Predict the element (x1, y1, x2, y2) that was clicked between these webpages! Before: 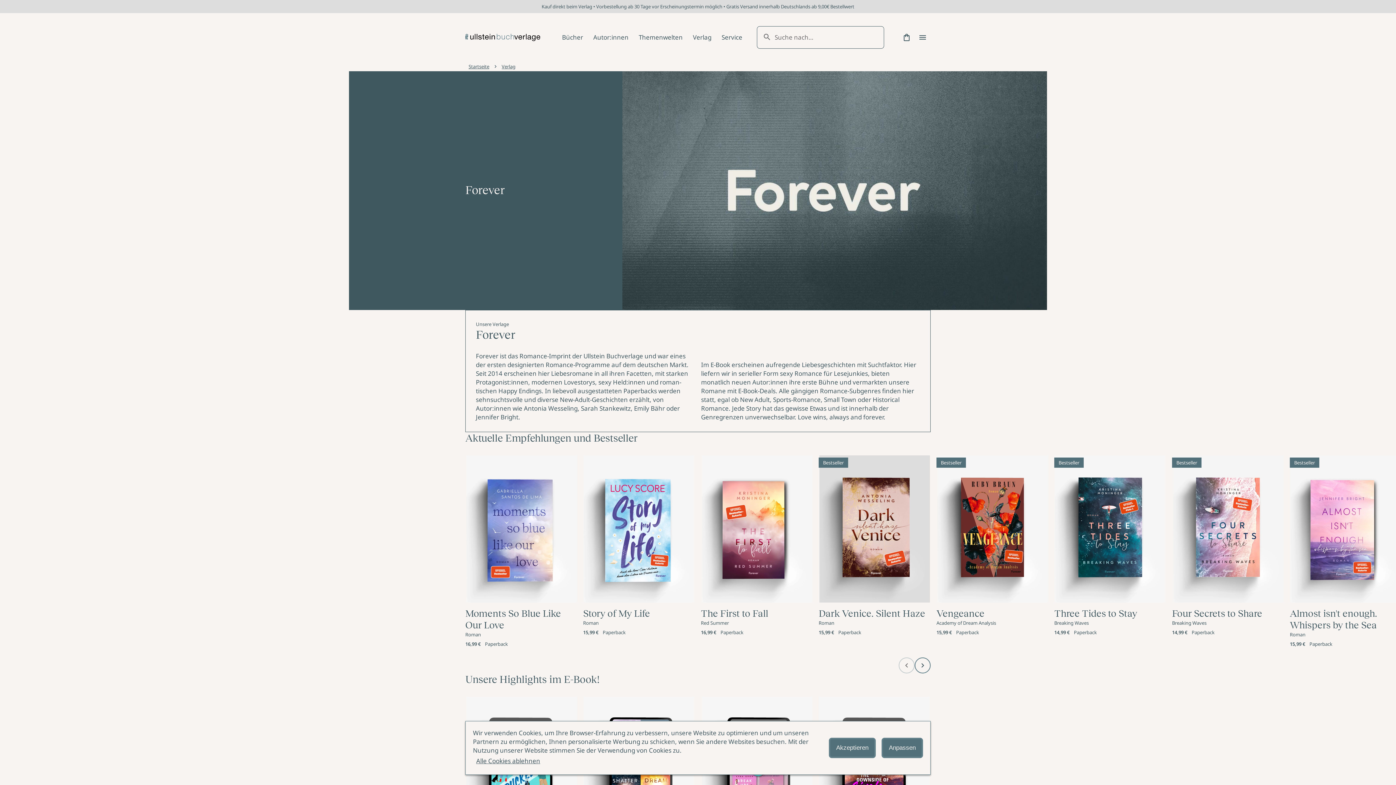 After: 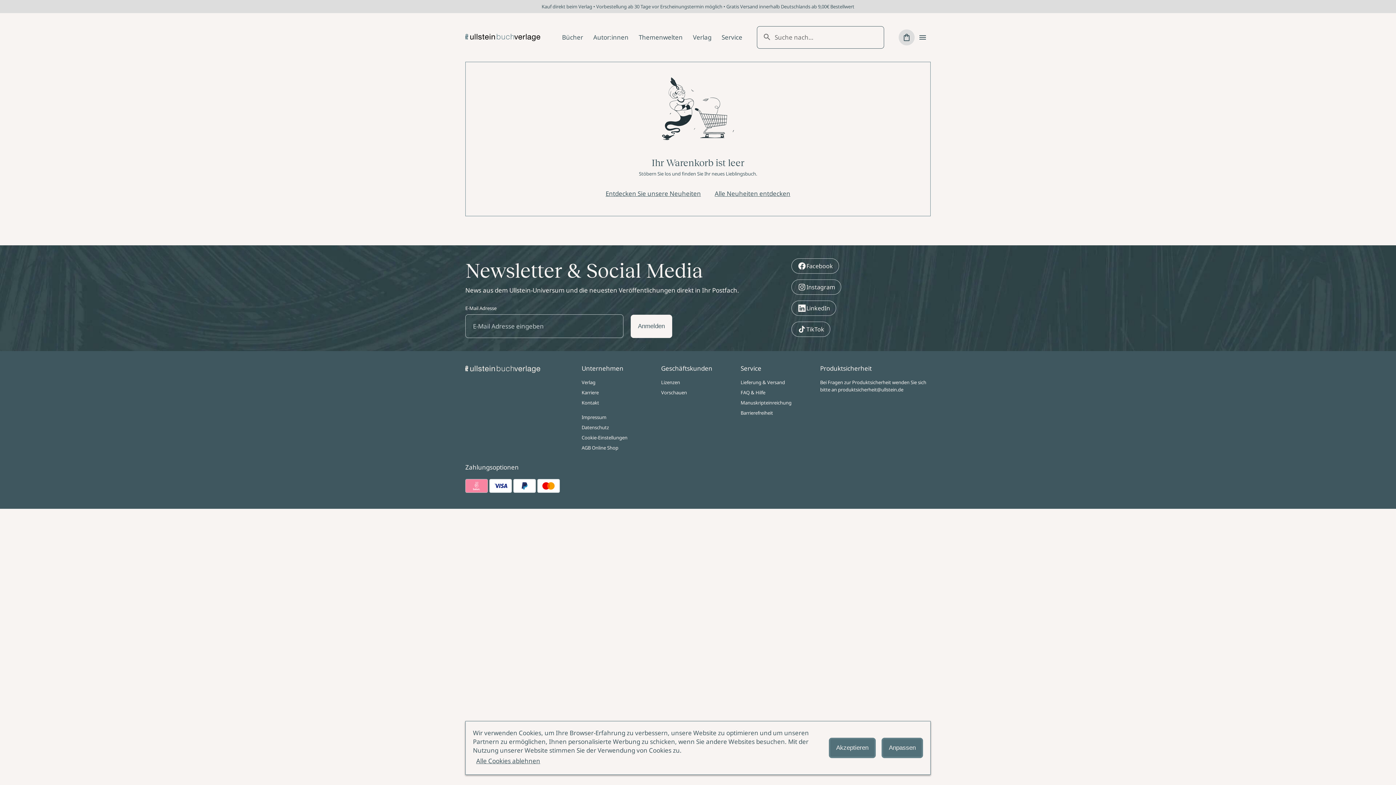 Action: bbox: (898, 29, 914, 45) label: Hidden Text